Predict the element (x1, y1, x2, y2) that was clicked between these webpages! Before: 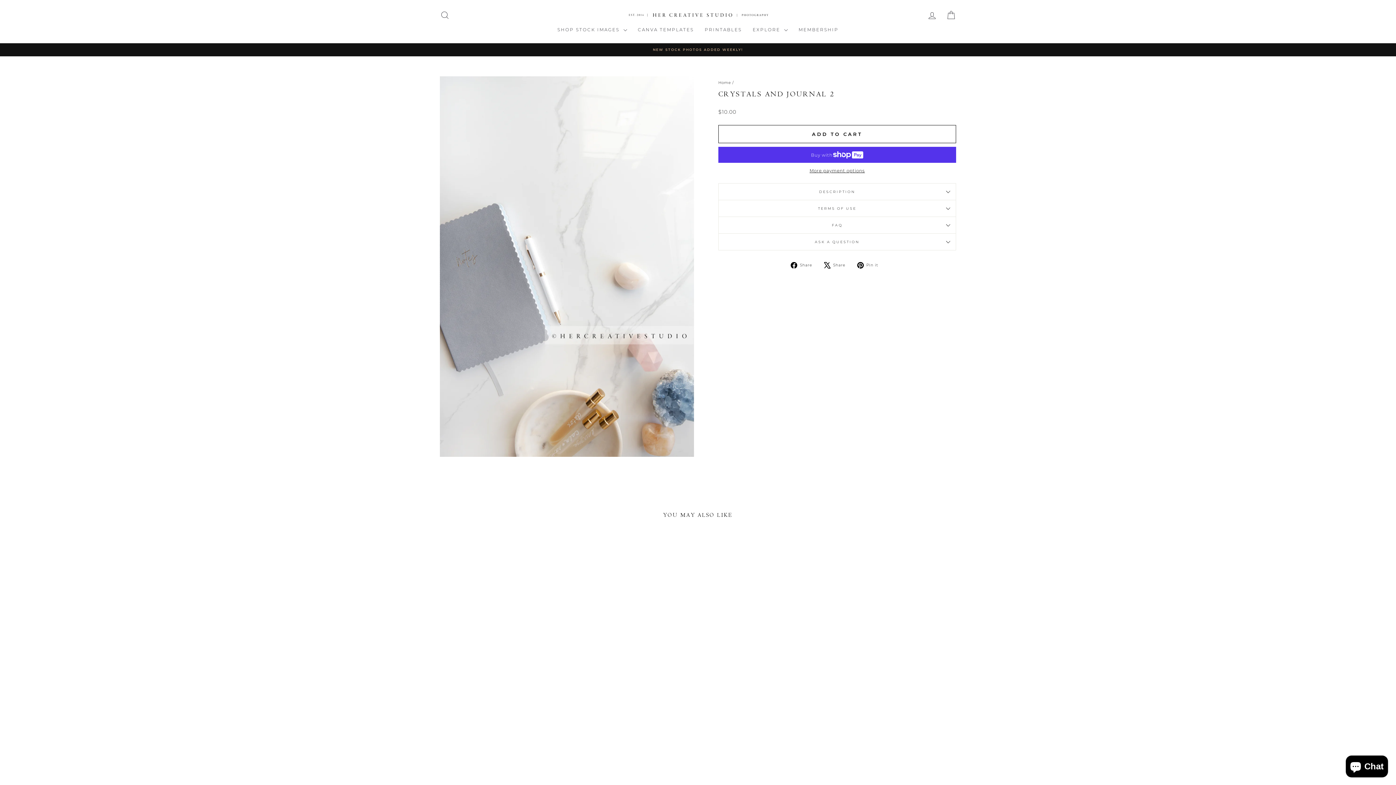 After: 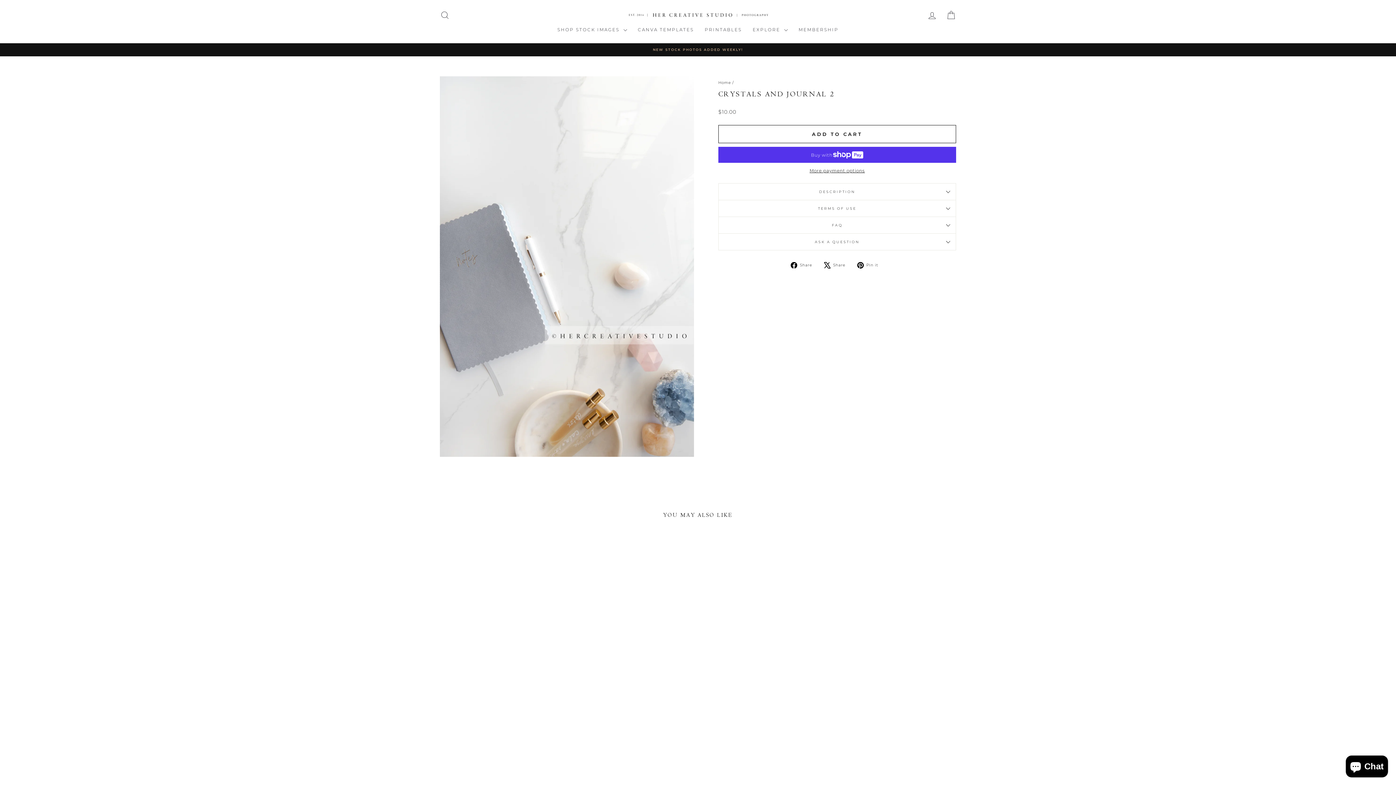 Action: label:  Share
Tweet on X bbox: (824, 261, 851, 268)